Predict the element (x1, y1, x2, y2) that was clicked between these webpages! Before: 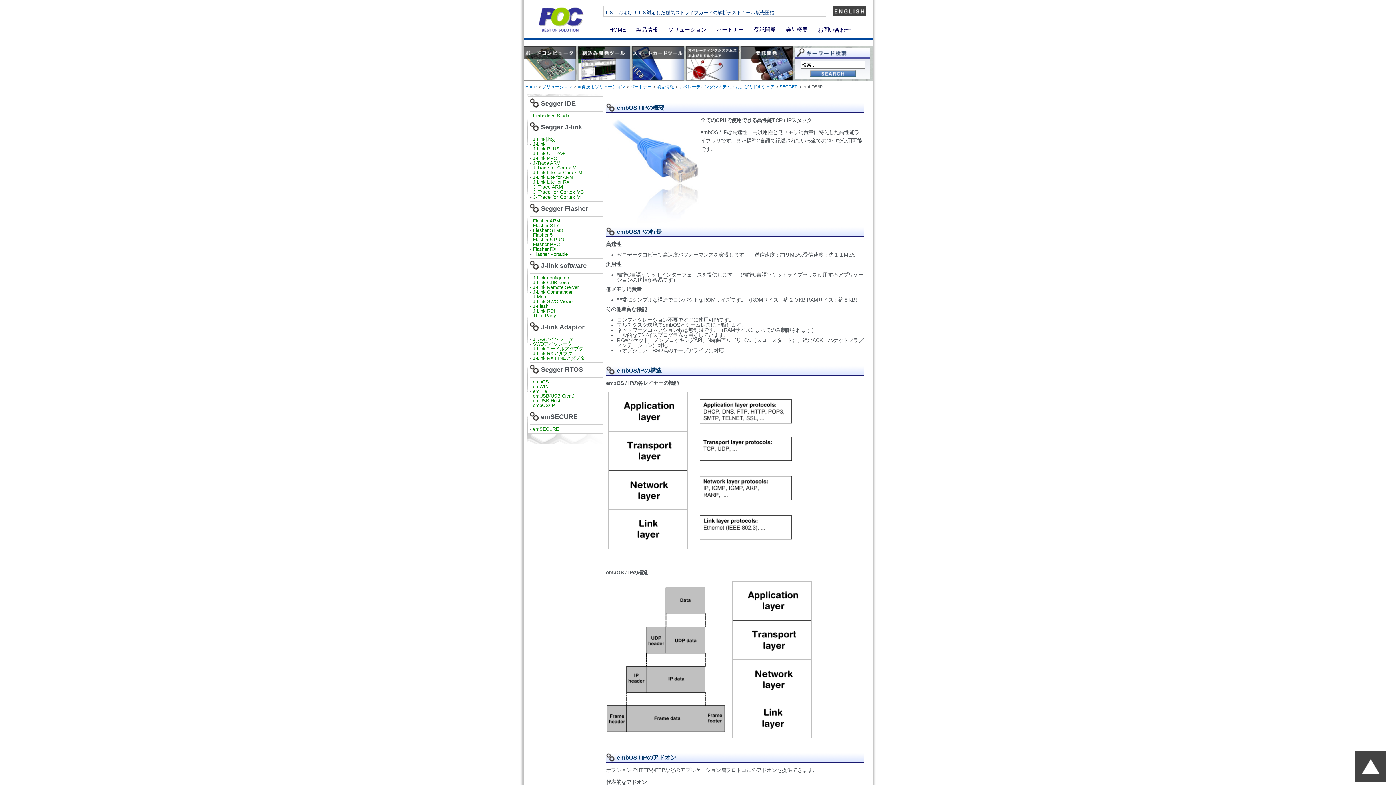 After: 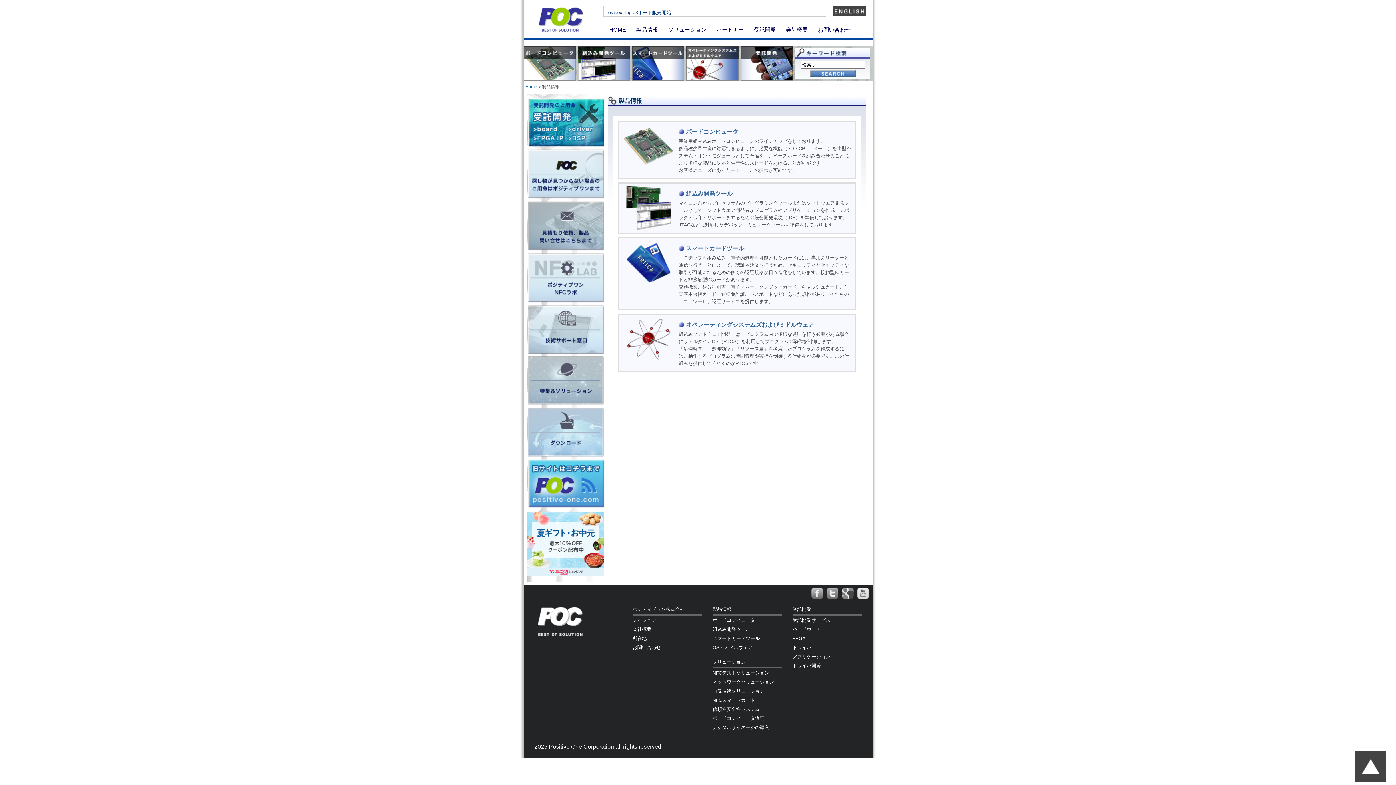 Action: bbox: (636, 26, 658, 32) label: 製品情報